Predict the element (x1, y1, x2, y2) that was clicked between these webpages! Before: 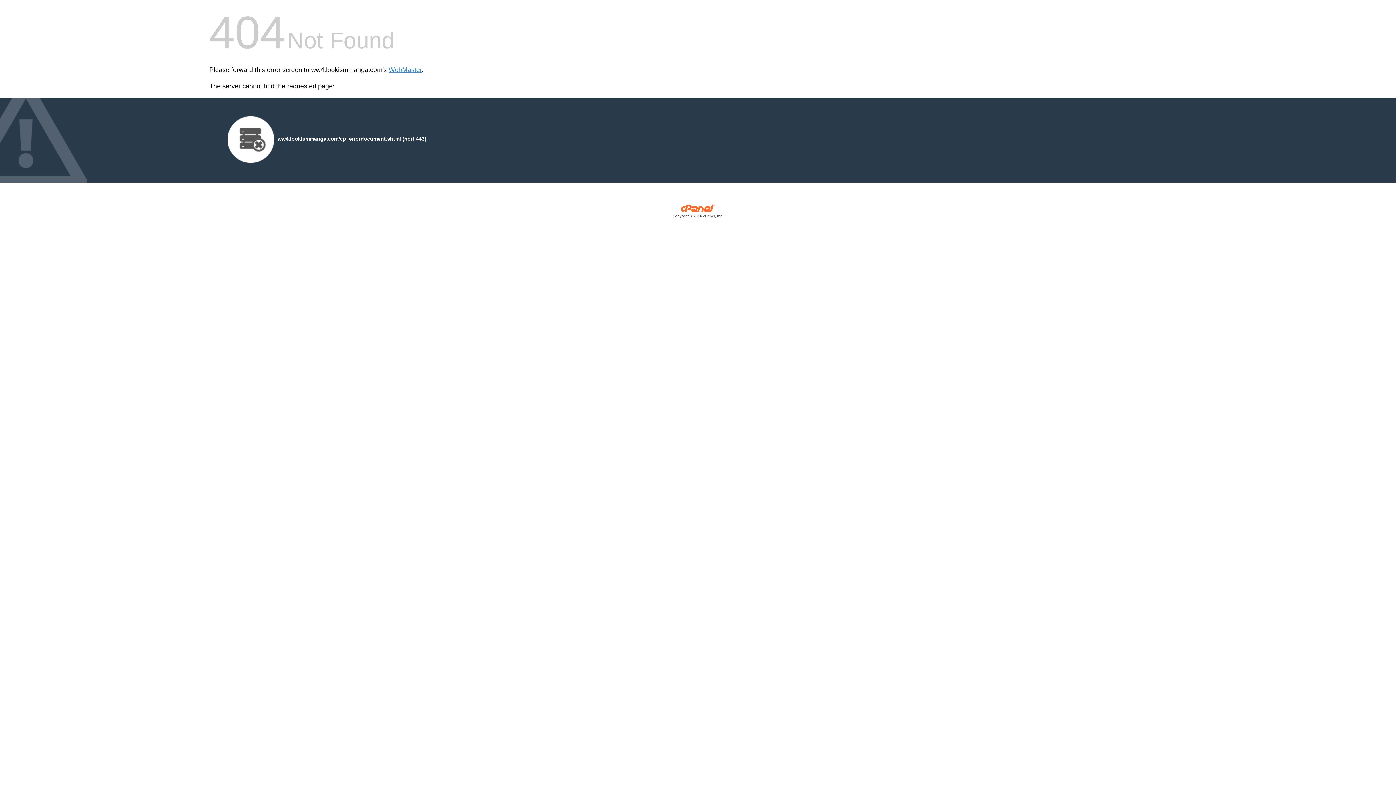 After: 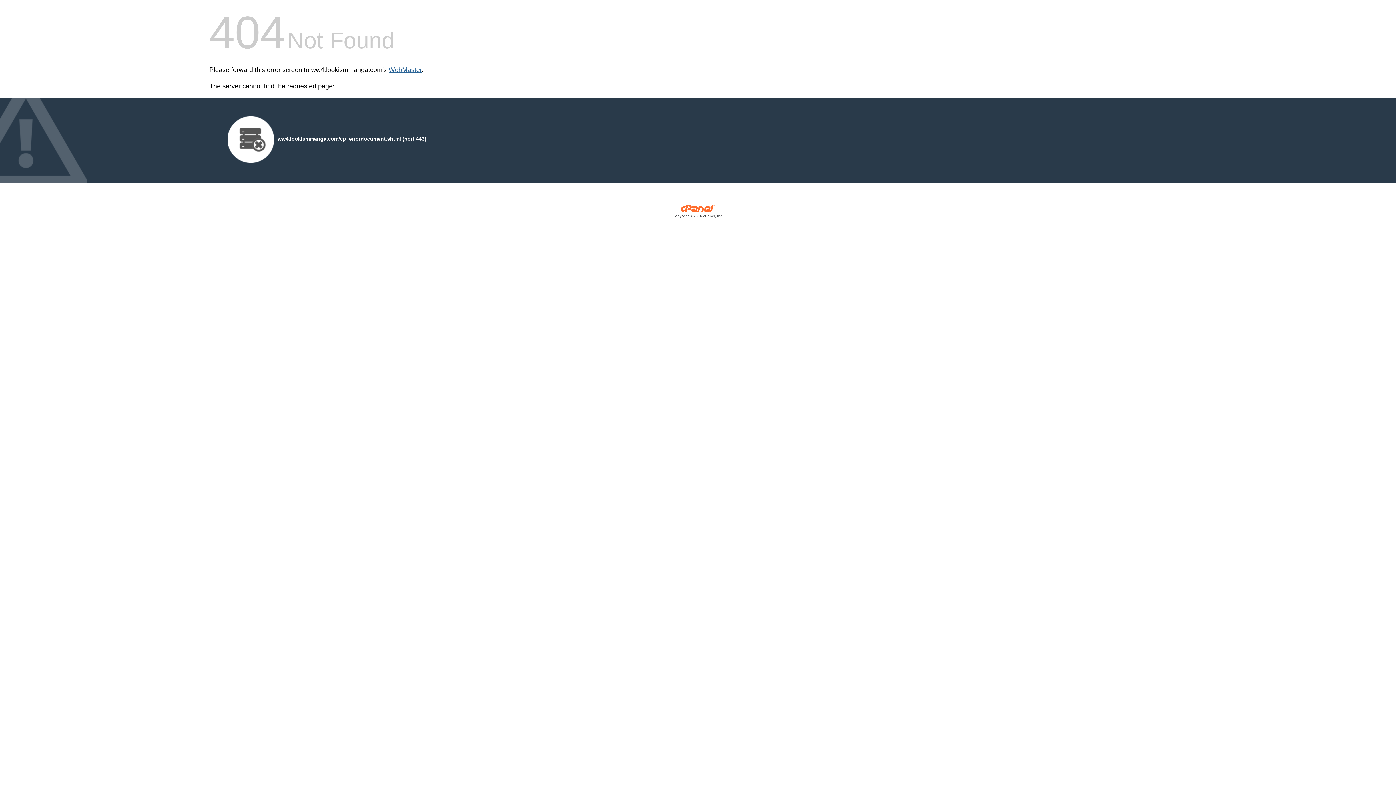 Action: label: WebMaster bbox: (388, 66, 421, 73)